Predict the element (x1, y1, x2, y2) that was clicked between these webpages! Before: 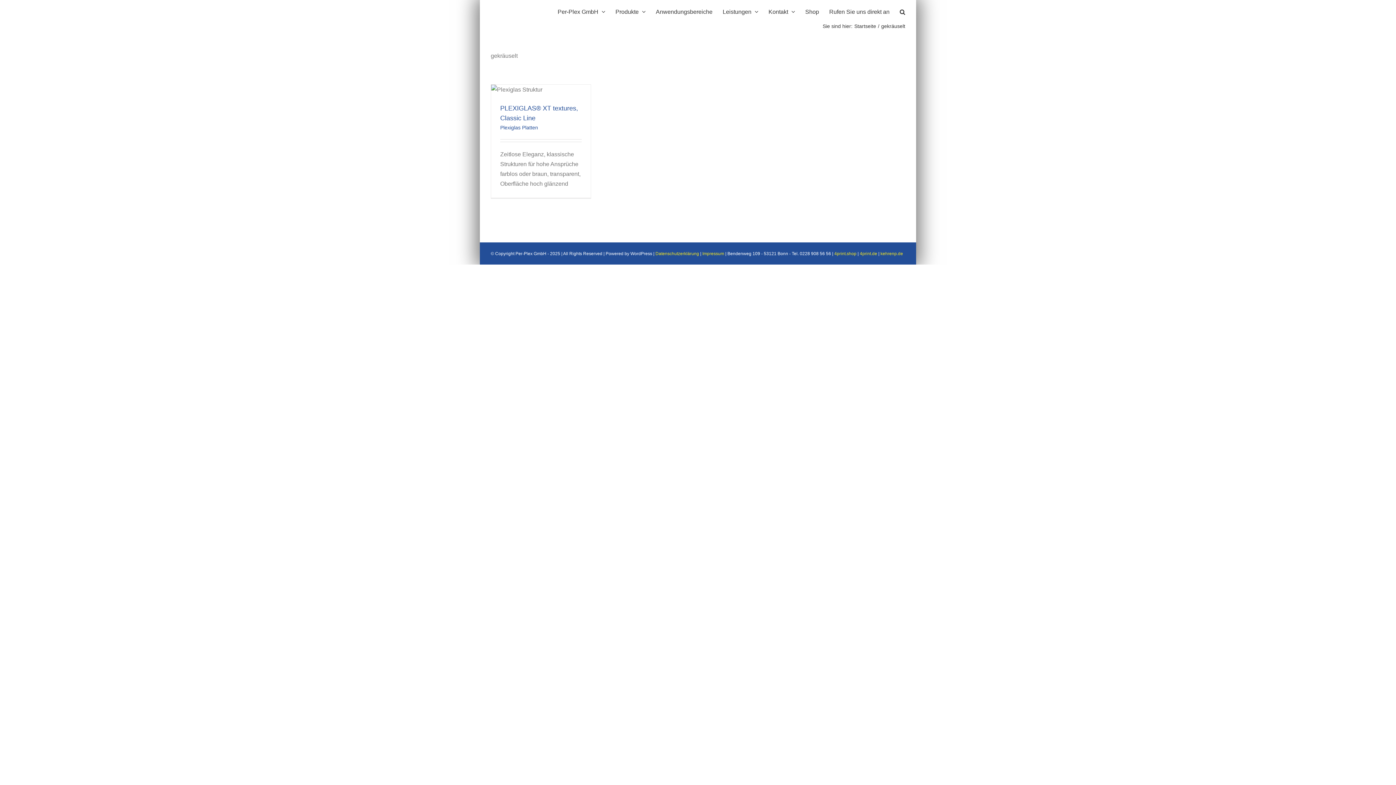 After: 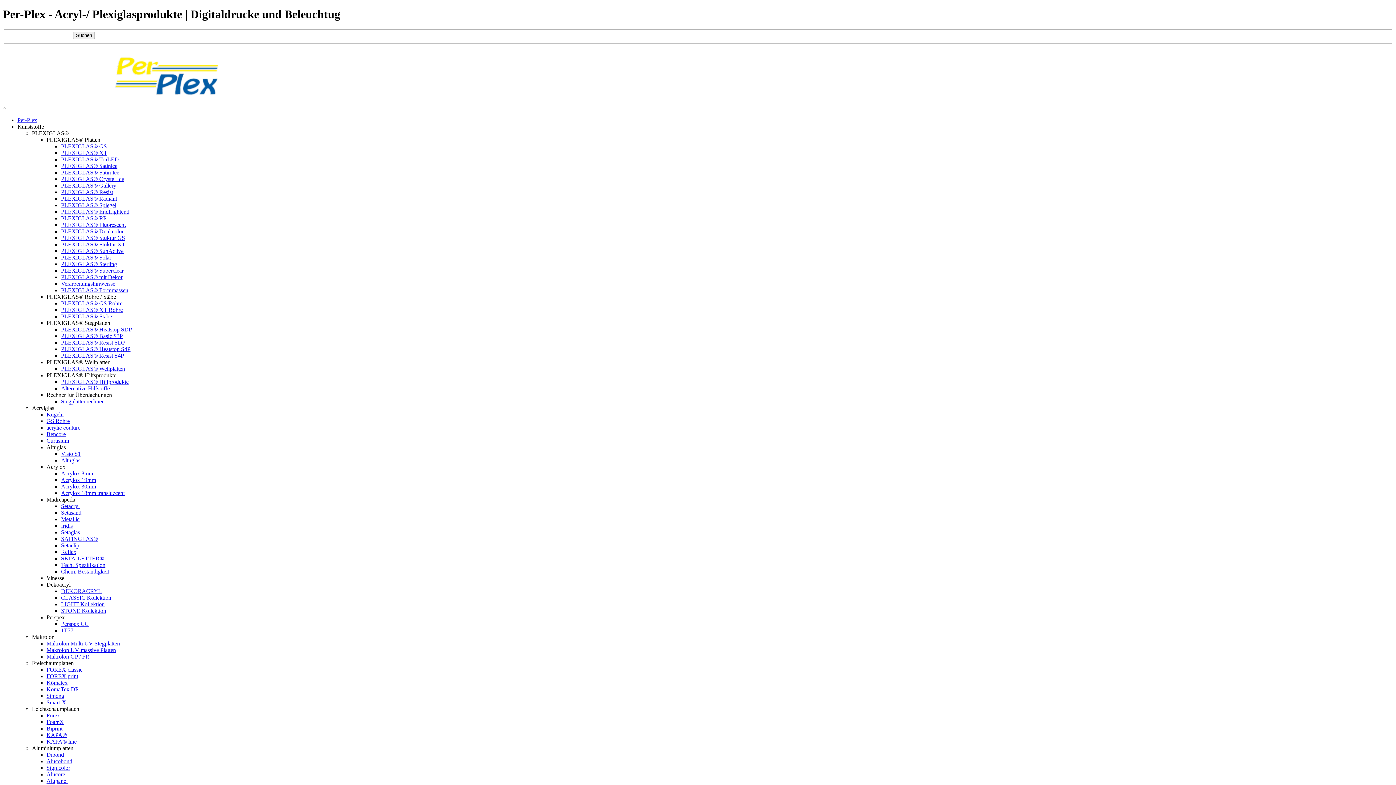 Action: label: kehrenp.de bbox: (880, 251, 903, 256)